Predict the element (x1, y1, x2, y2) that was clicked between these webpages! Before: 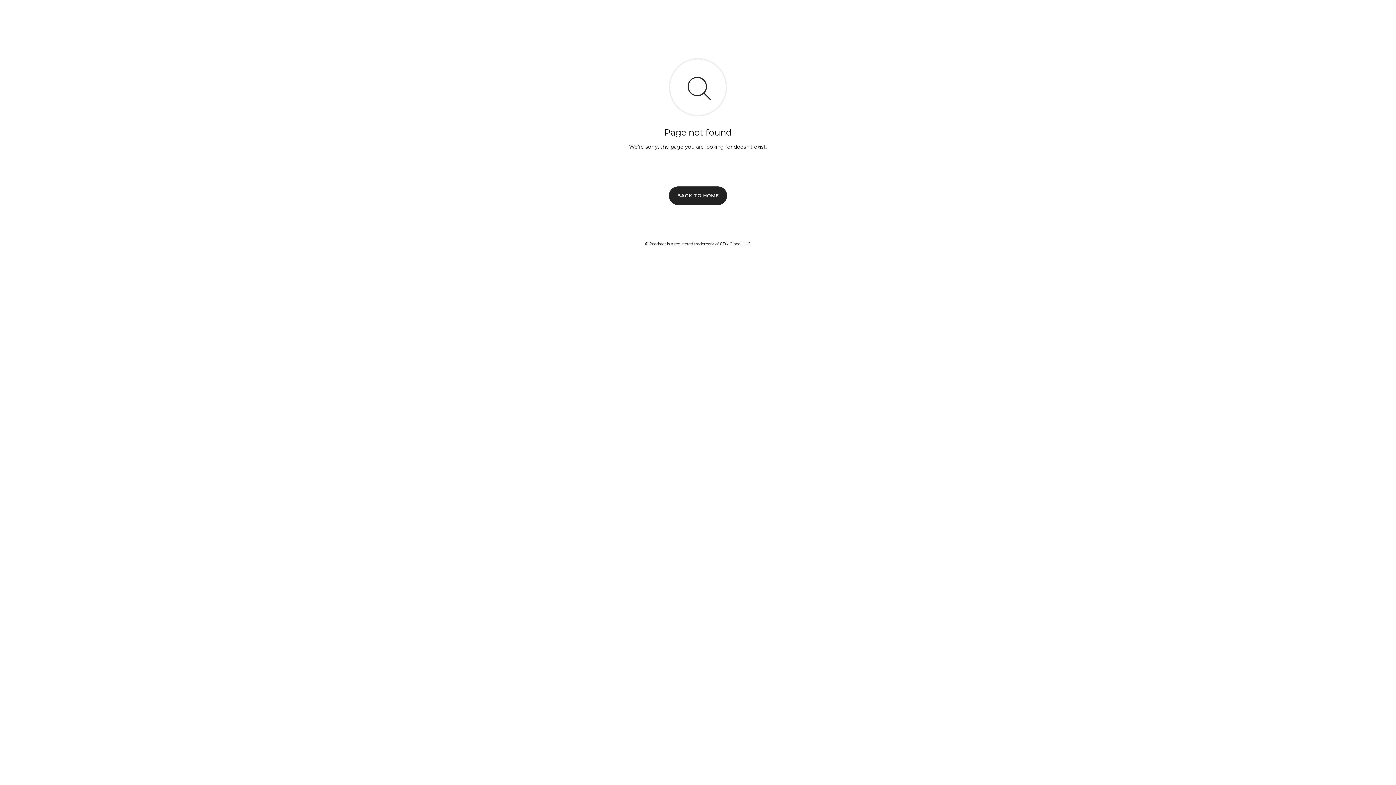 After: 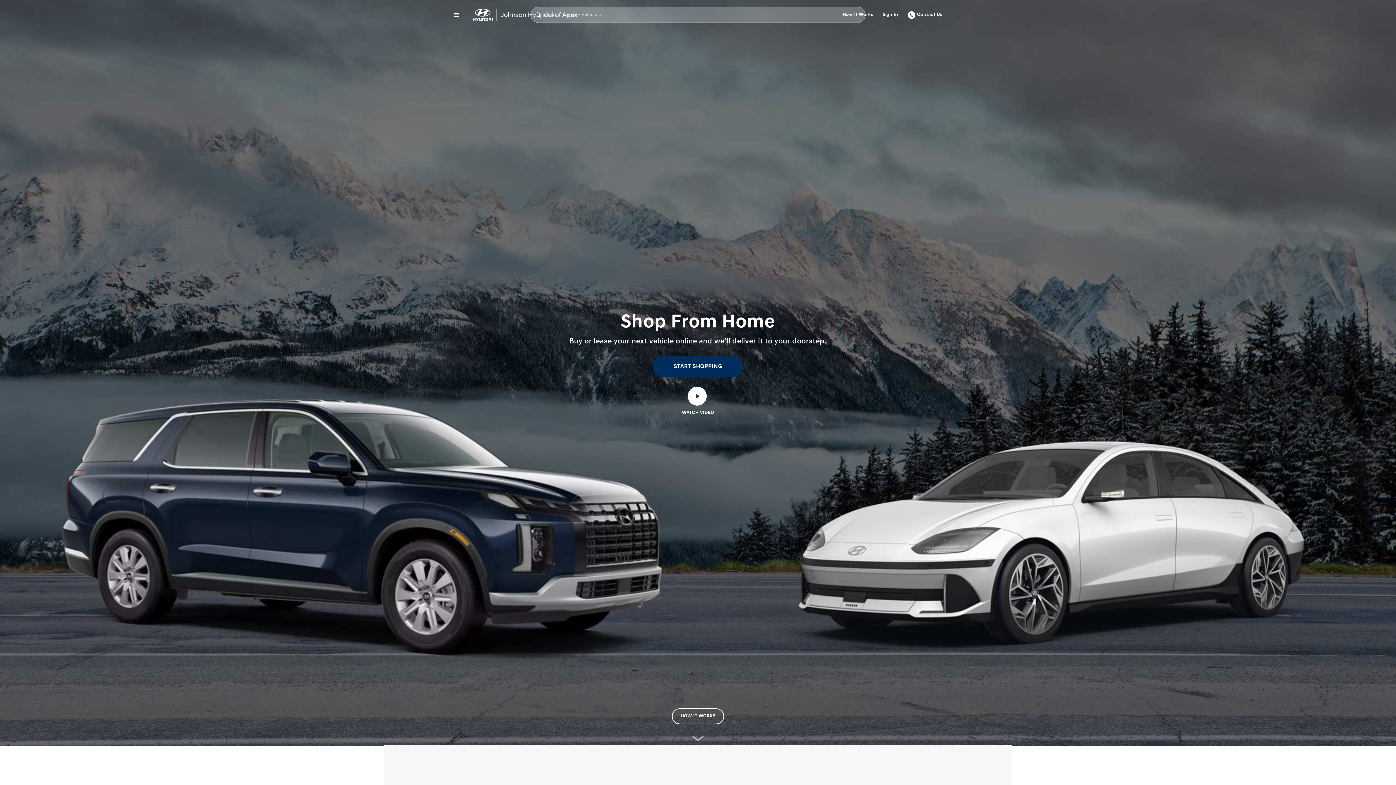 Action: bbox: (669, 186, 727, 204) label: BACK TO HOME